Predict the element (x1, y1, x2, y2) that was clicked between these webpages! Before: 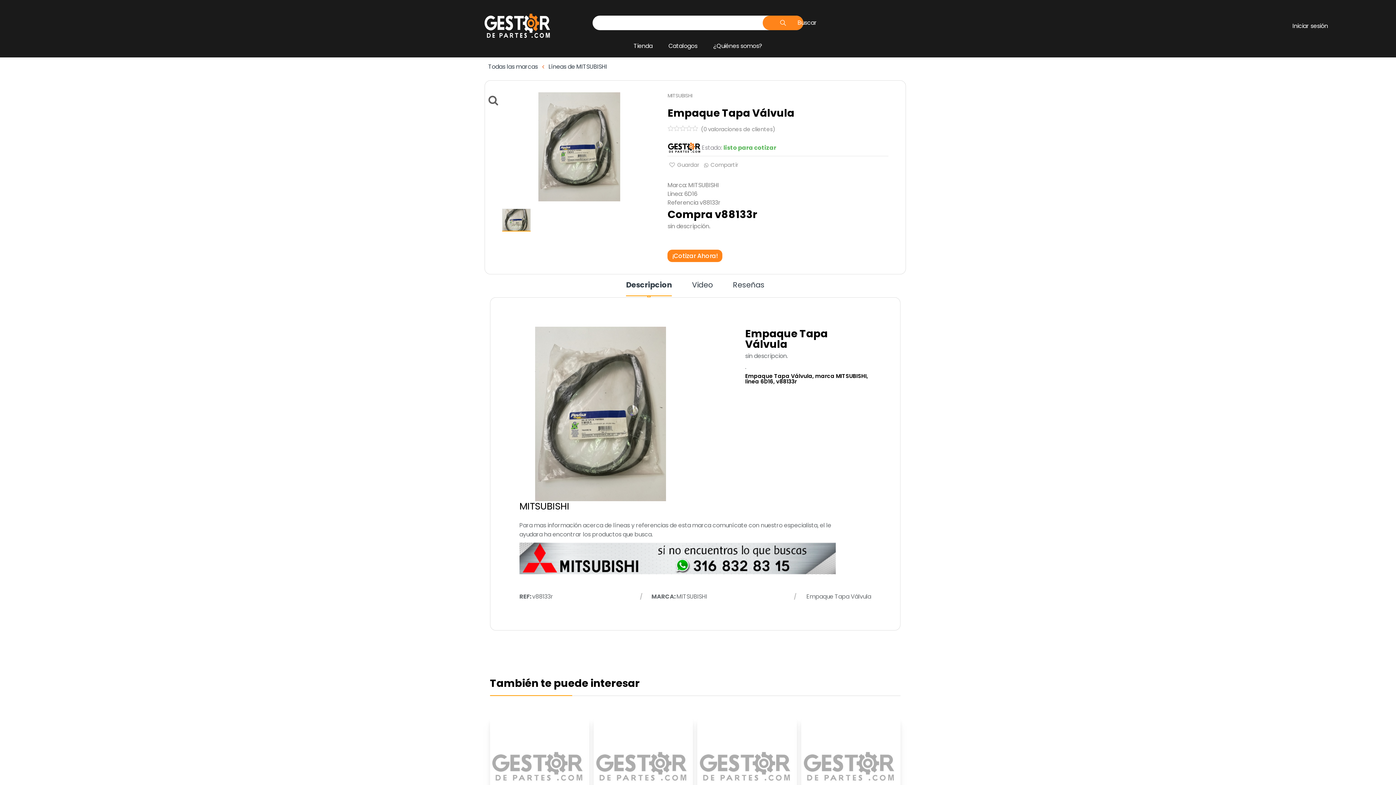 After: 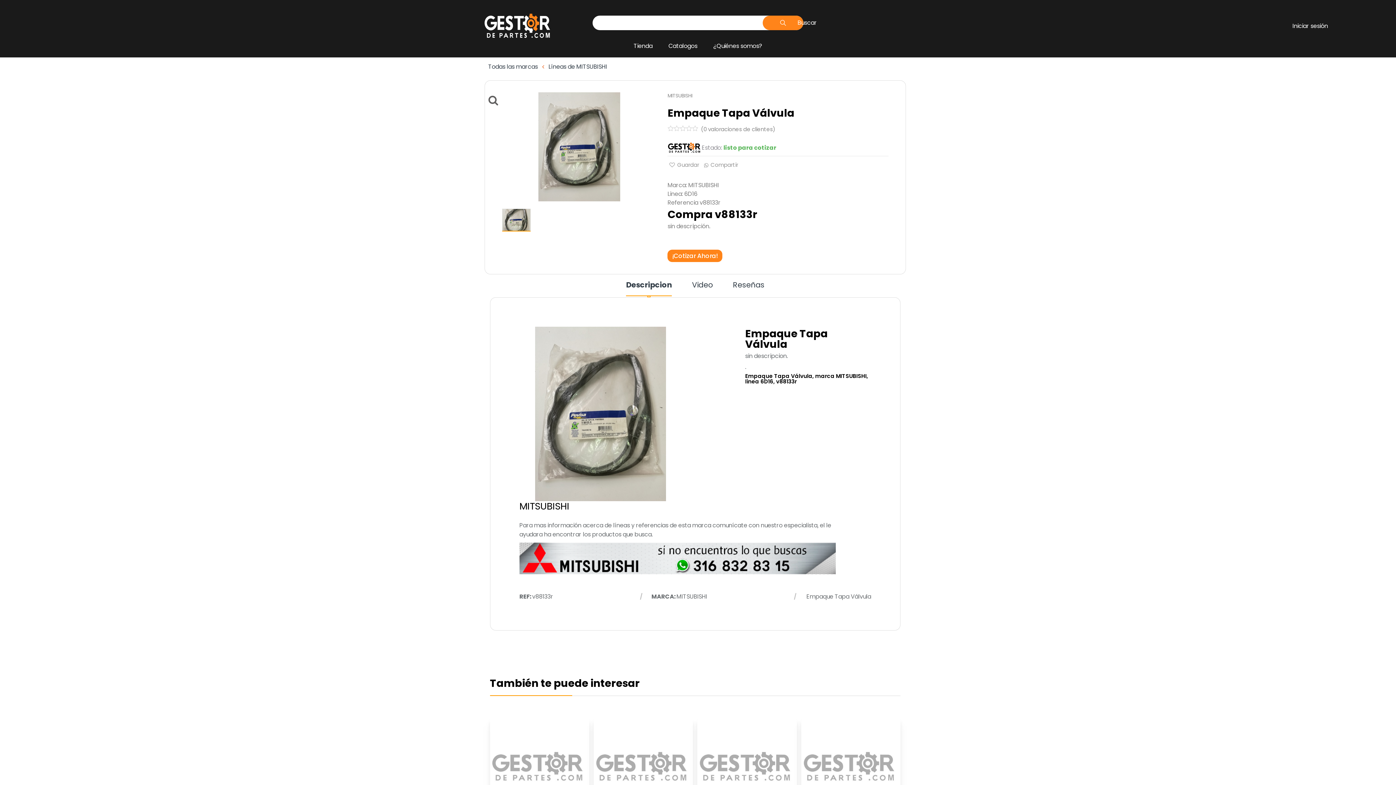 Action: bbox: (519, 542, 835, 574)